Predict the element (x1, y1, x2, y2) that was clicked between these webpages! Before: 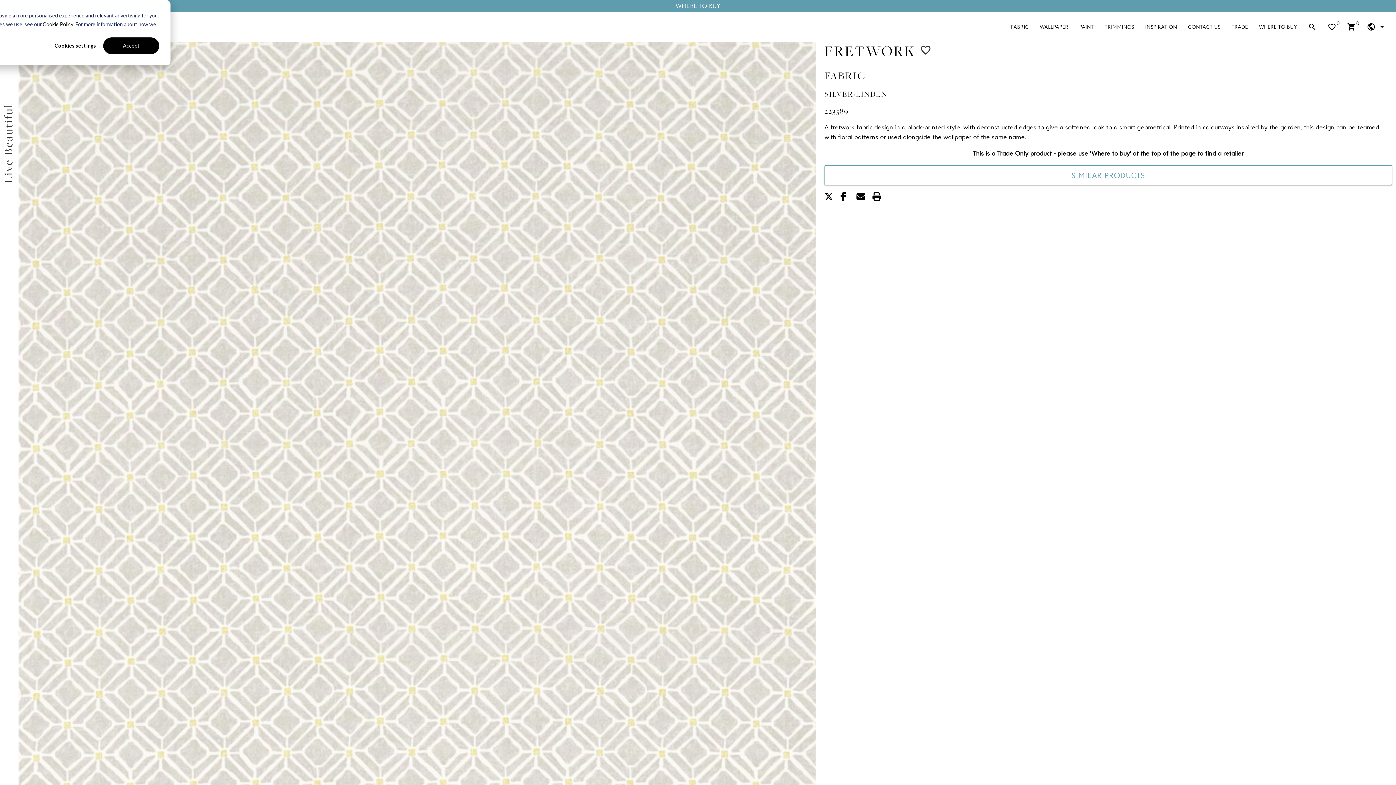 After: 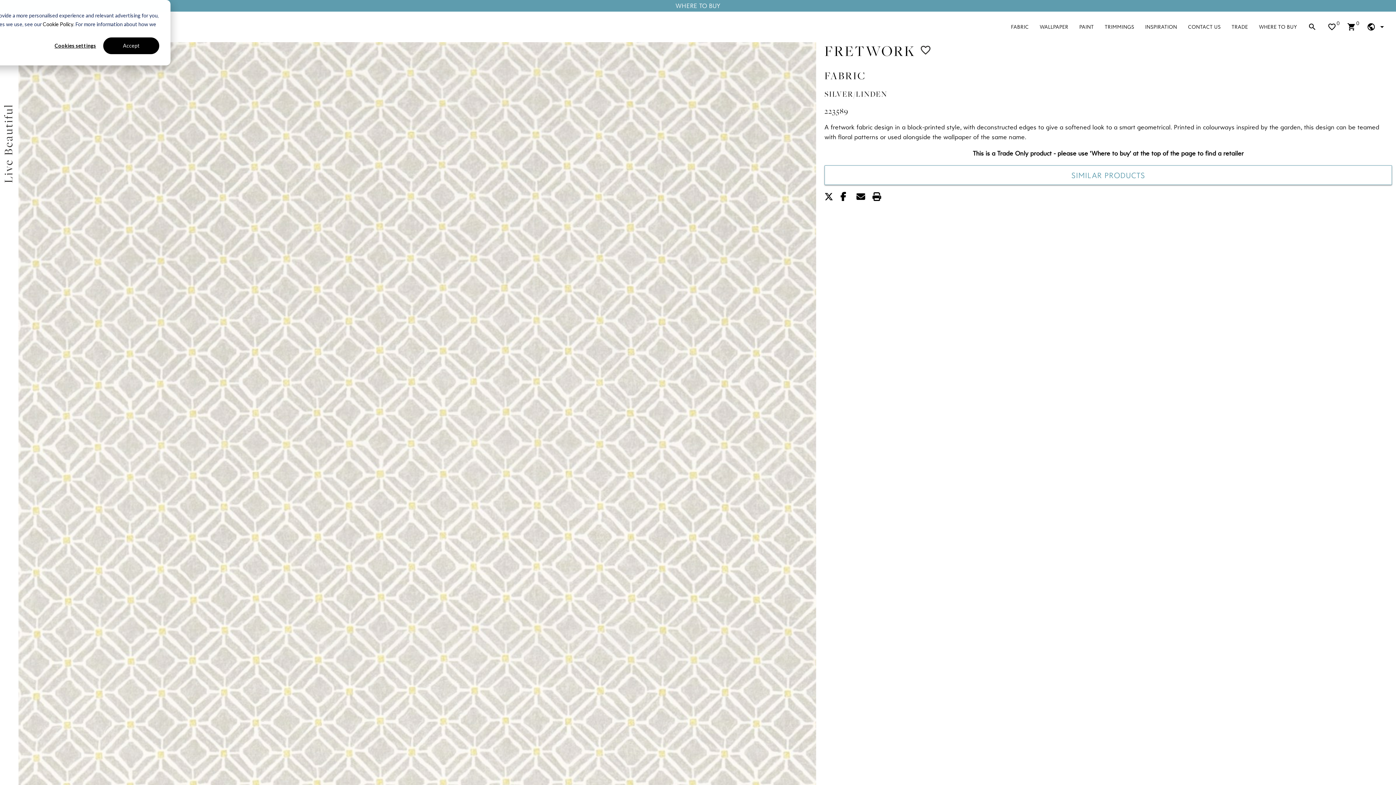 Action: bbox: (840, 194, 856, 201) label:  